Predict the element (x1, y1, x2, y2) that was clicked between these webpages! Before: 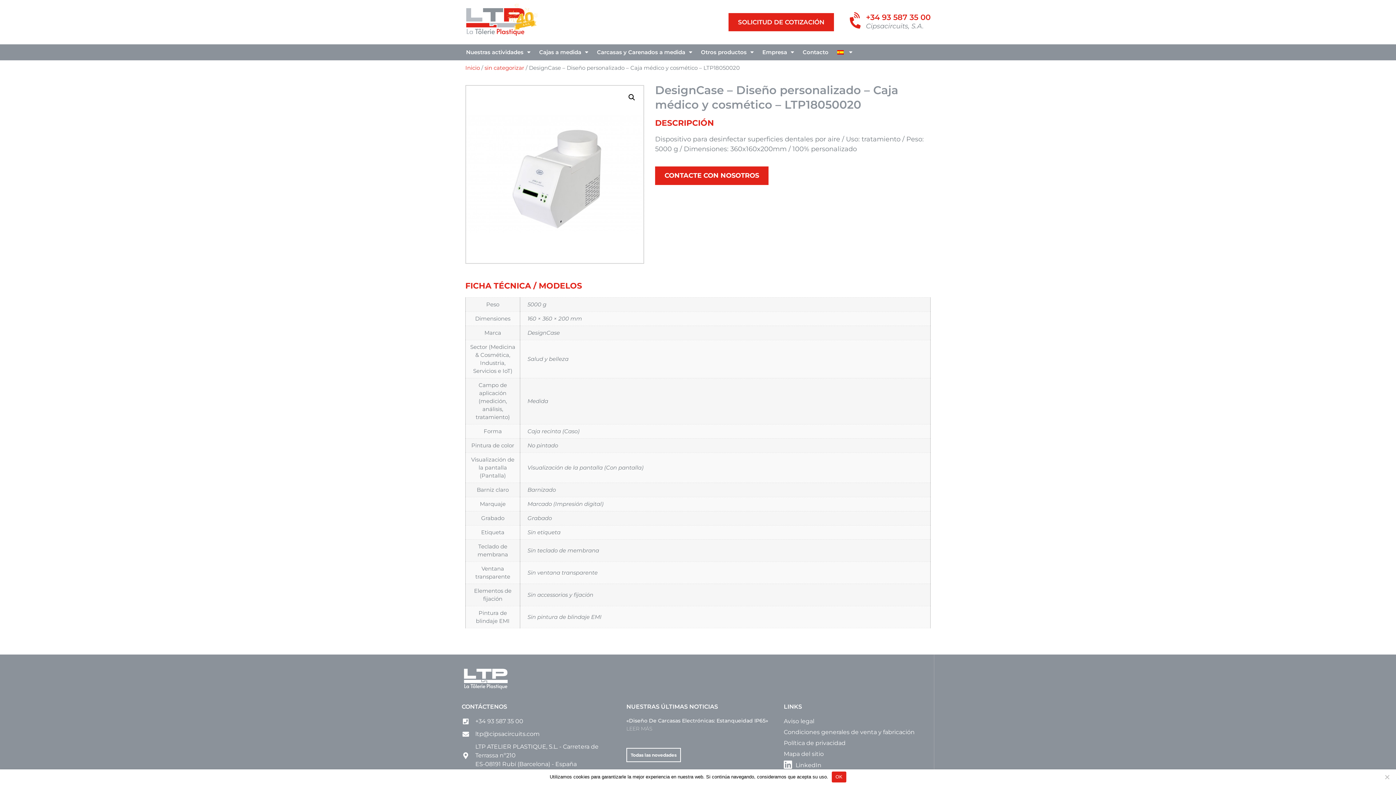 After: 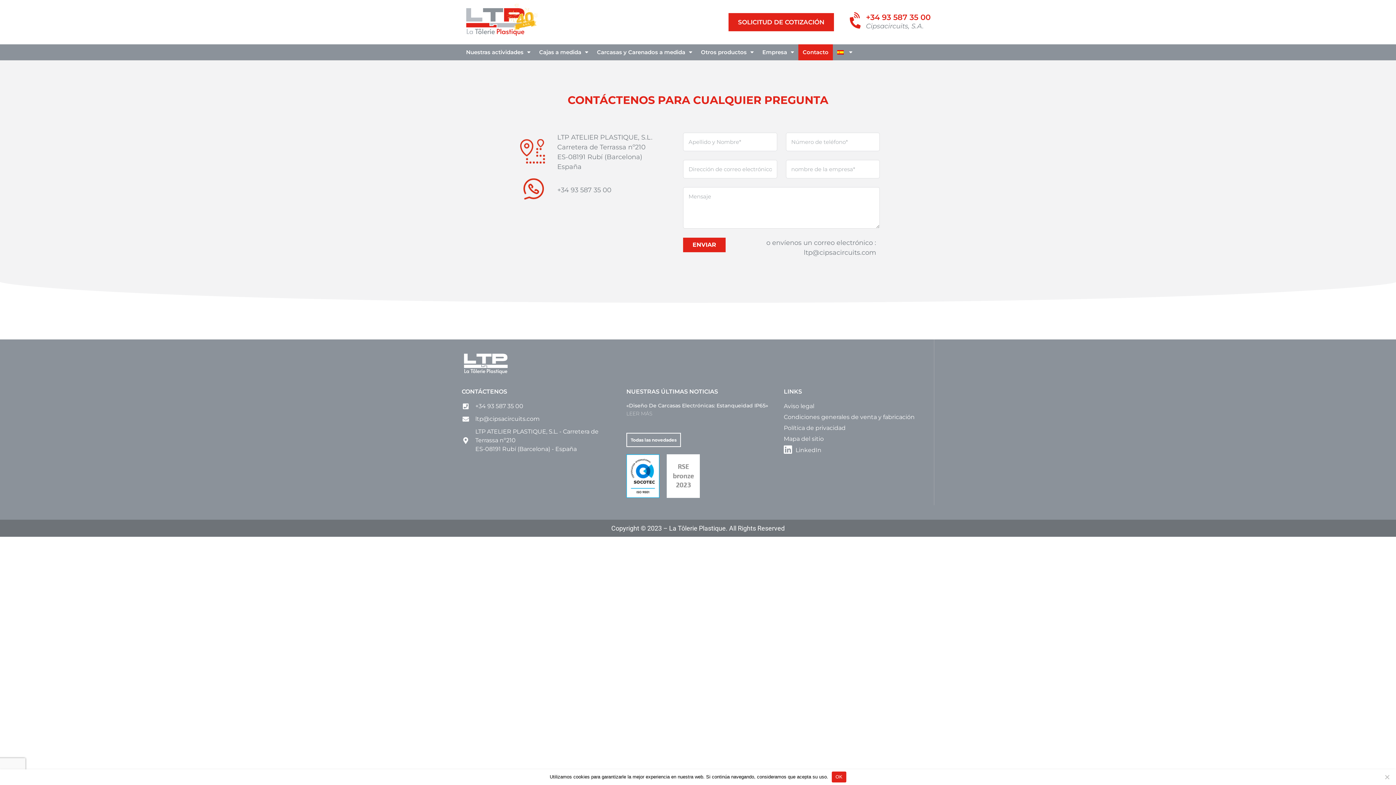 Action: label: Contacto bbox: (798, 44, 833, 60)